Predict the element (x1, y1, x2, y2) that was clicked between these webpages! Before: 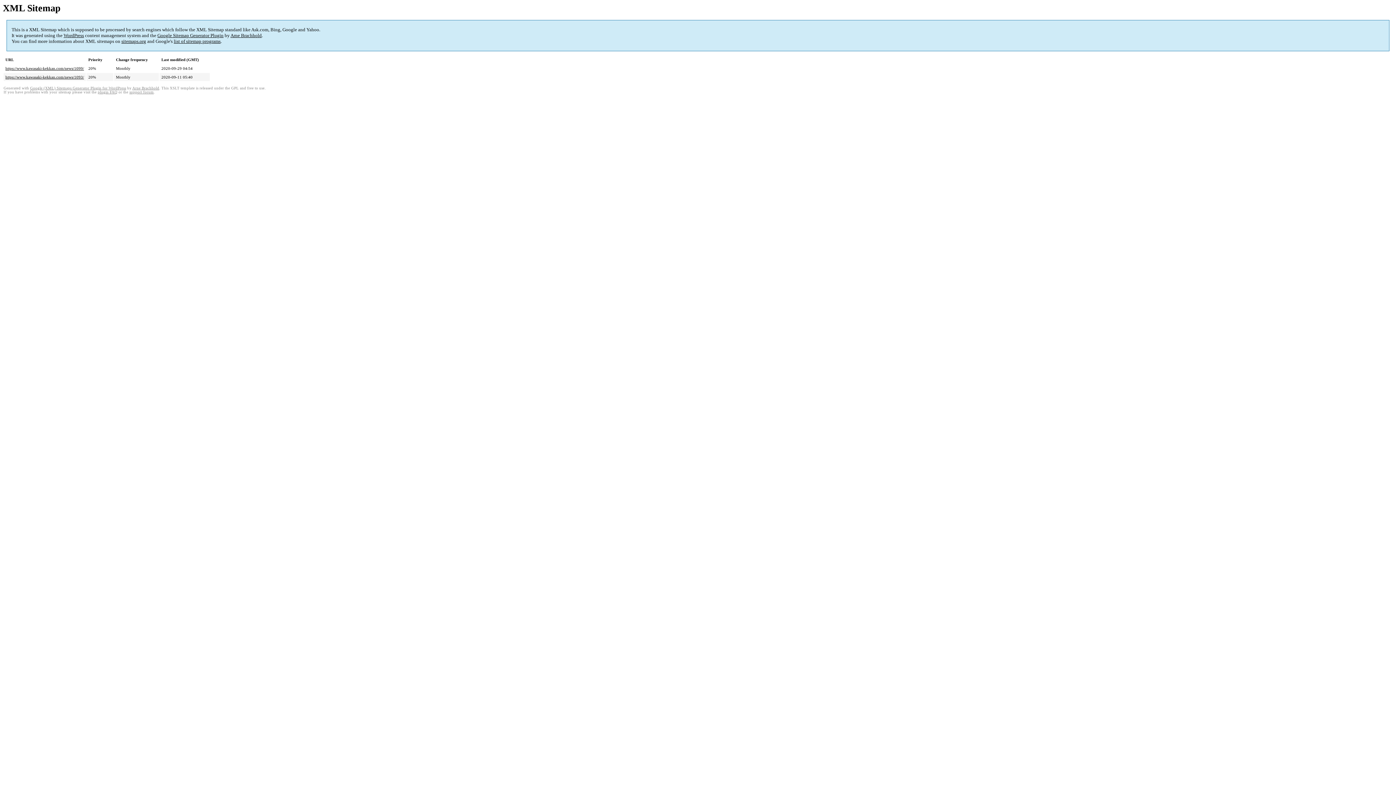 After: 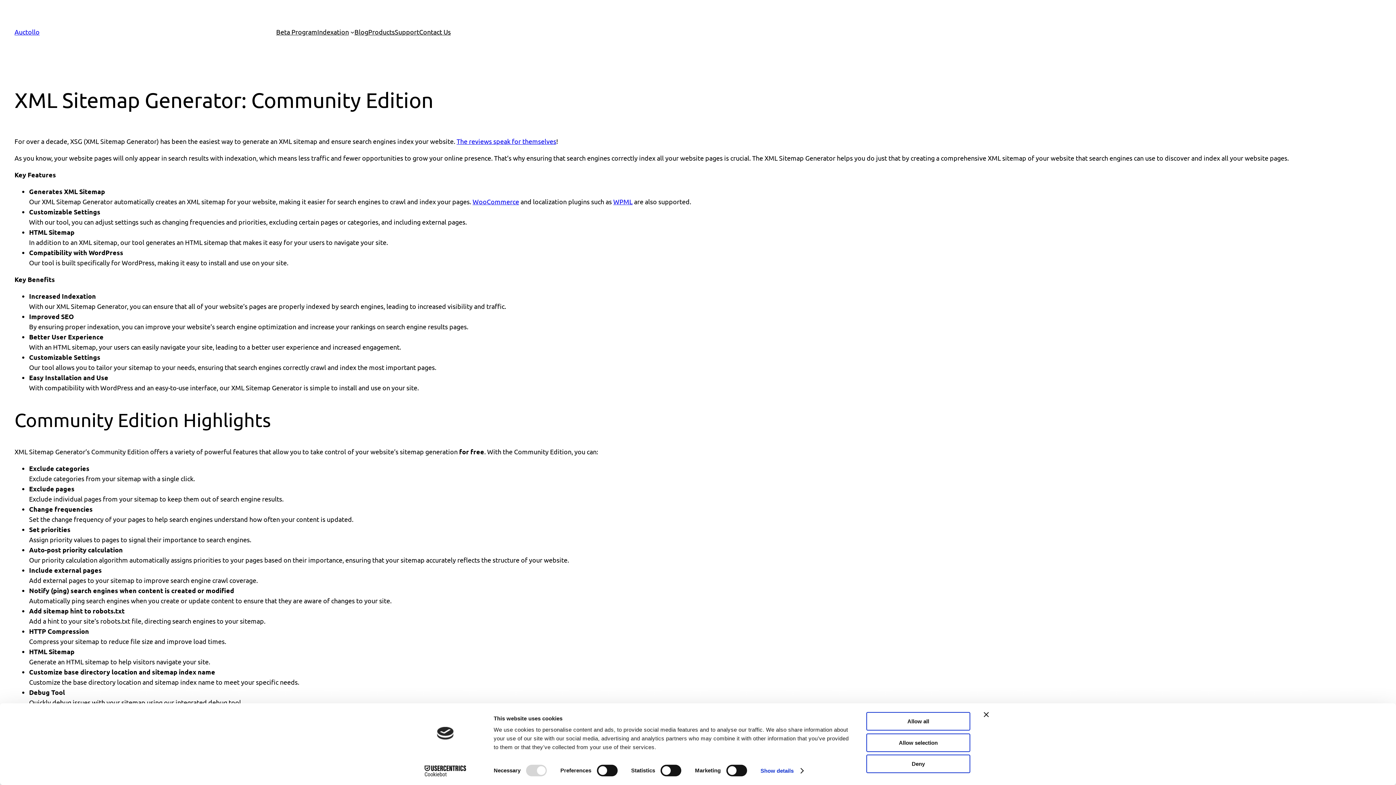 Action: label: Google Sitemap Generator Plugin bbox: (157, 32, 223, 38)